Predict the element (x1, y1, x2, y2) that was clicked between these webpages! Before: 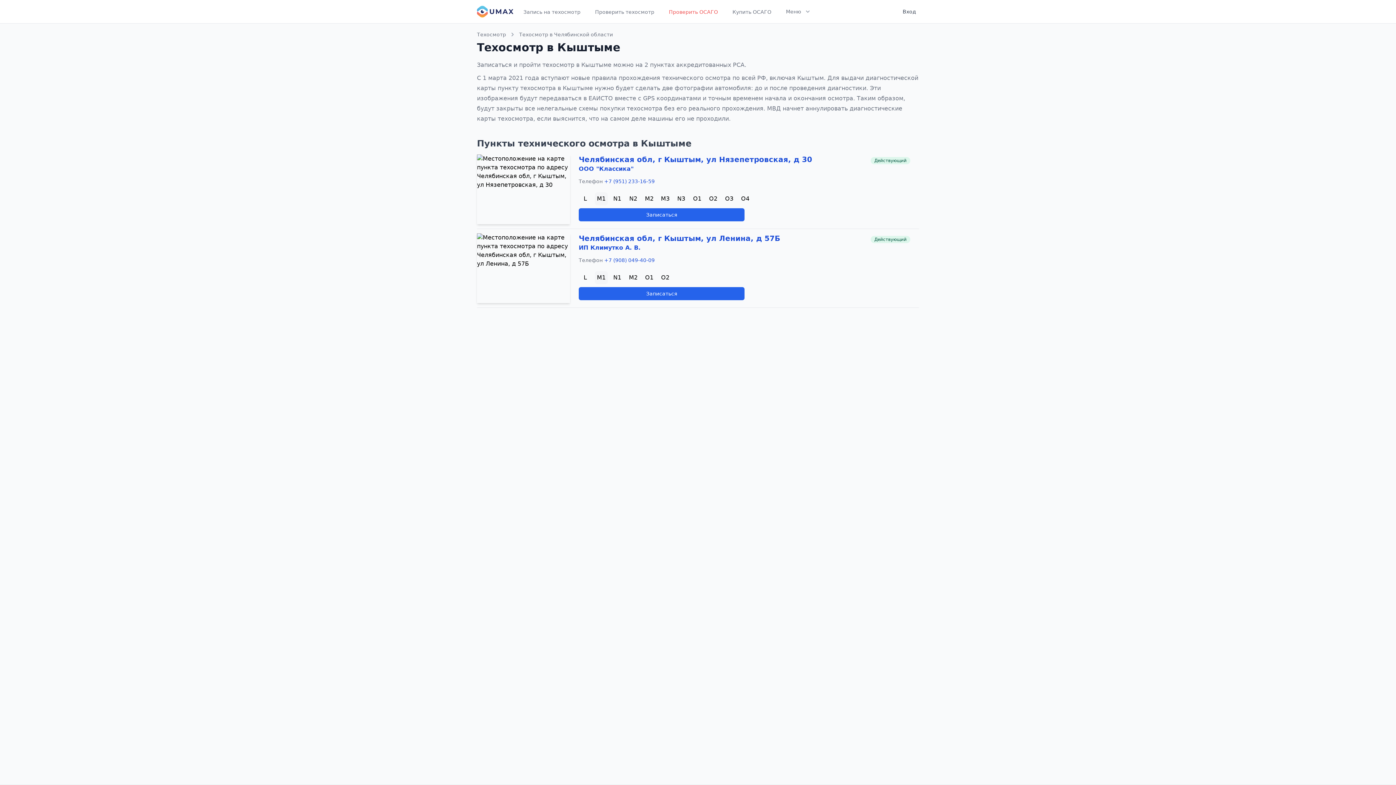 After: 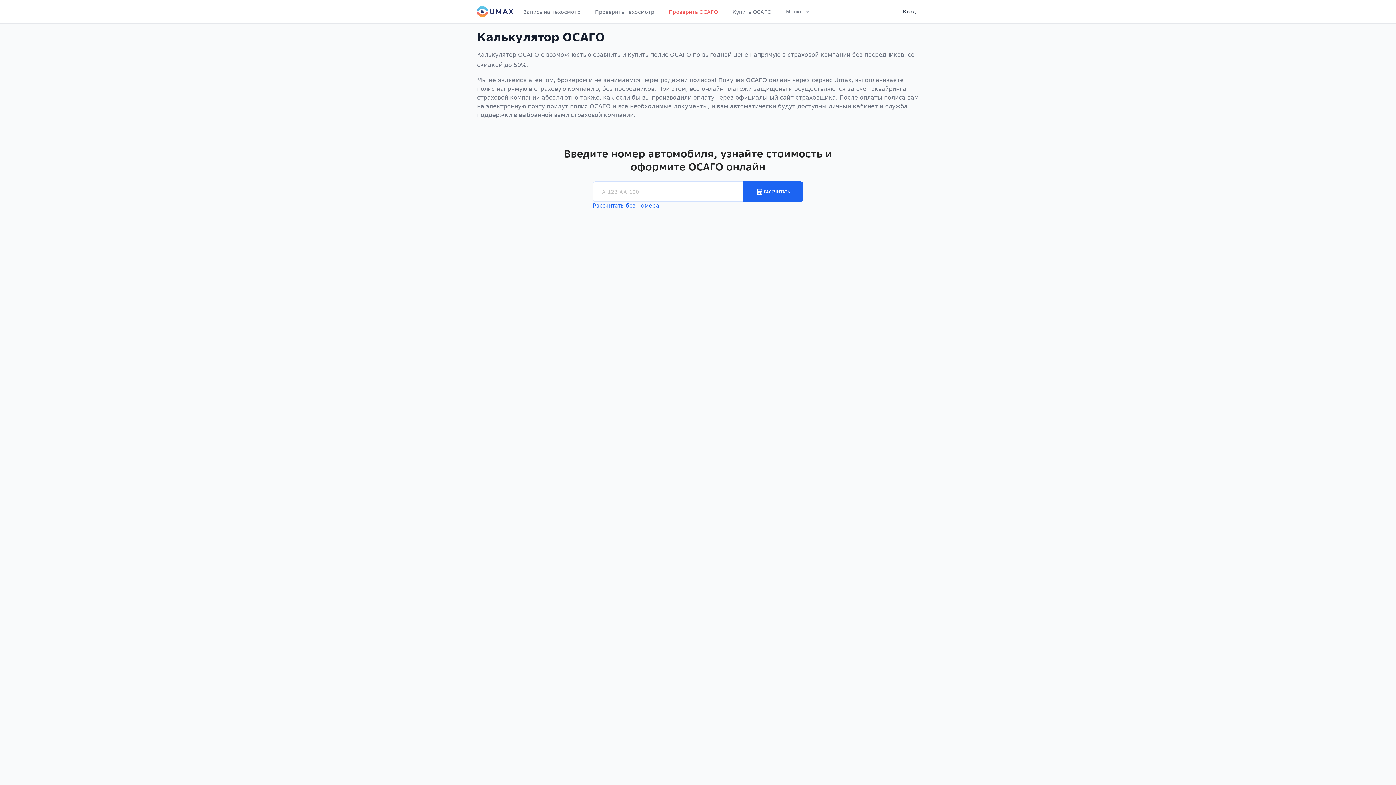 Action: label: Купить ОСАГО bbox: (731, 0, 773, 23)